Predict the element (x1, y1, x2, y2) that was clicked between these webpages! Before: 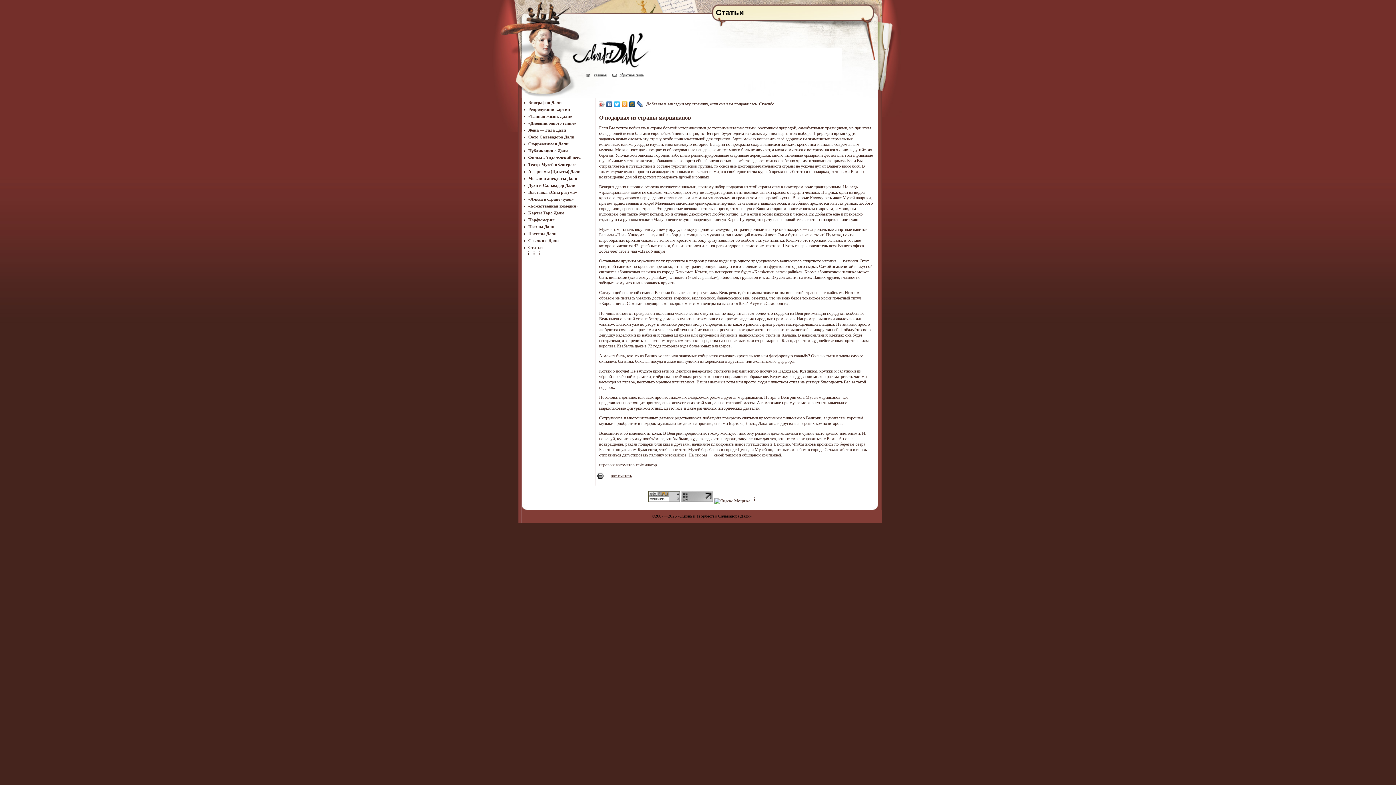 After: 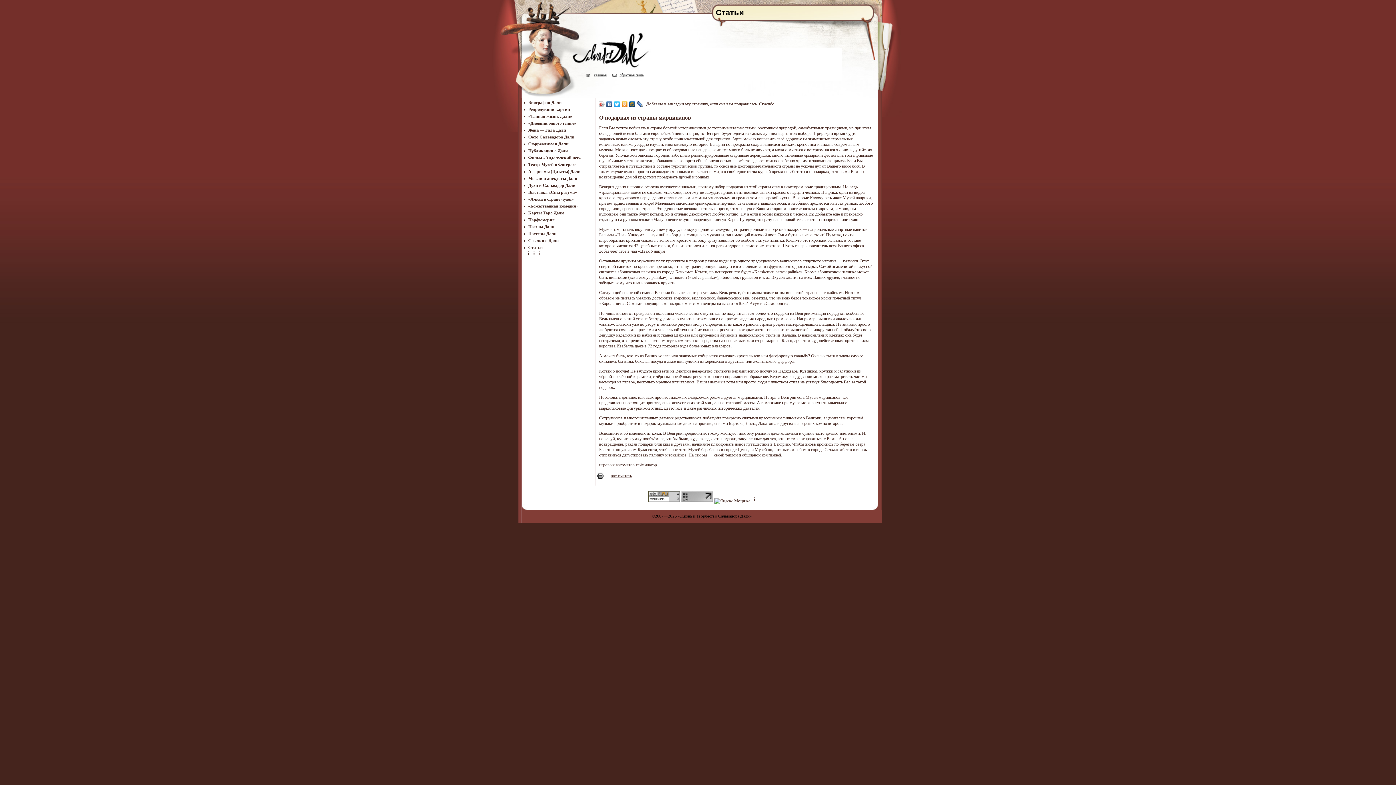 Action: bbox: (681, 498, 713, 503)